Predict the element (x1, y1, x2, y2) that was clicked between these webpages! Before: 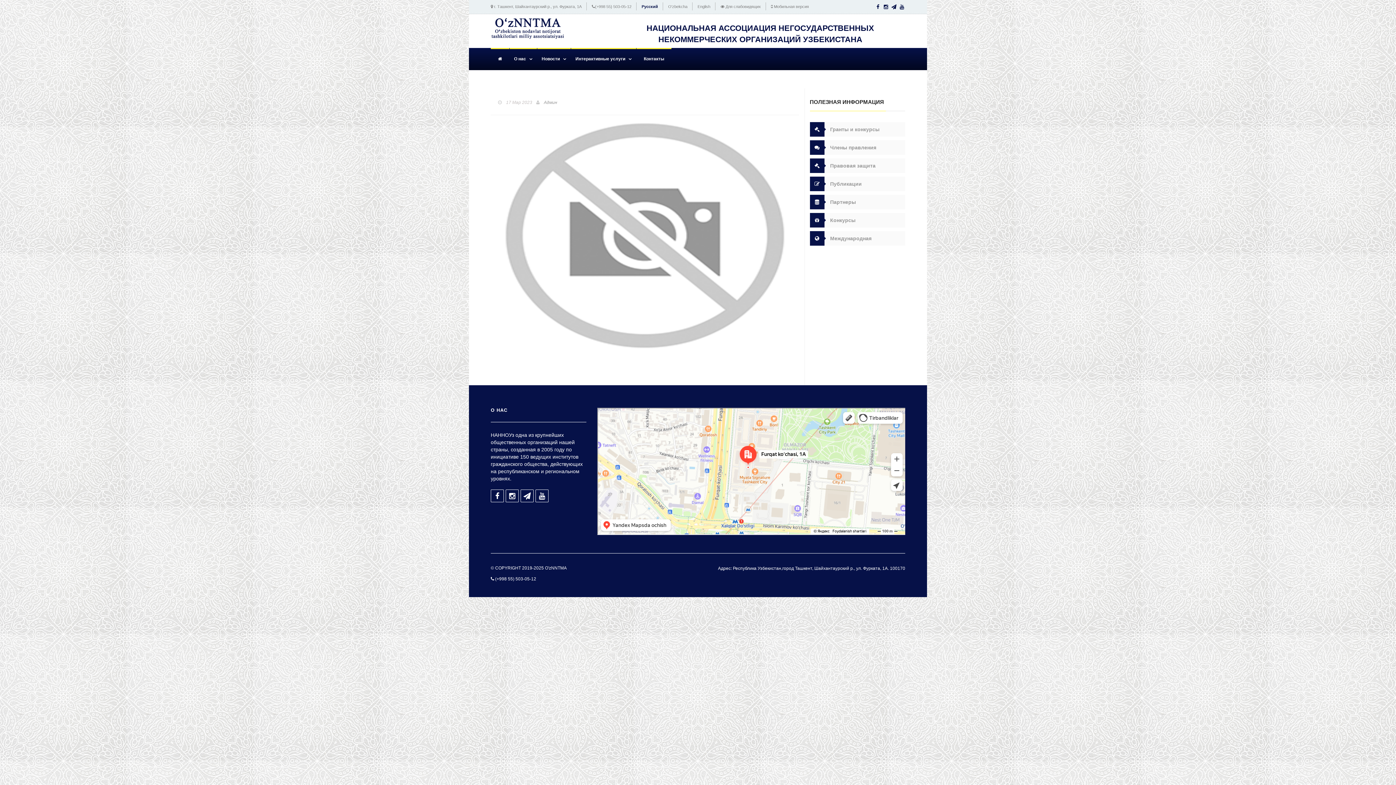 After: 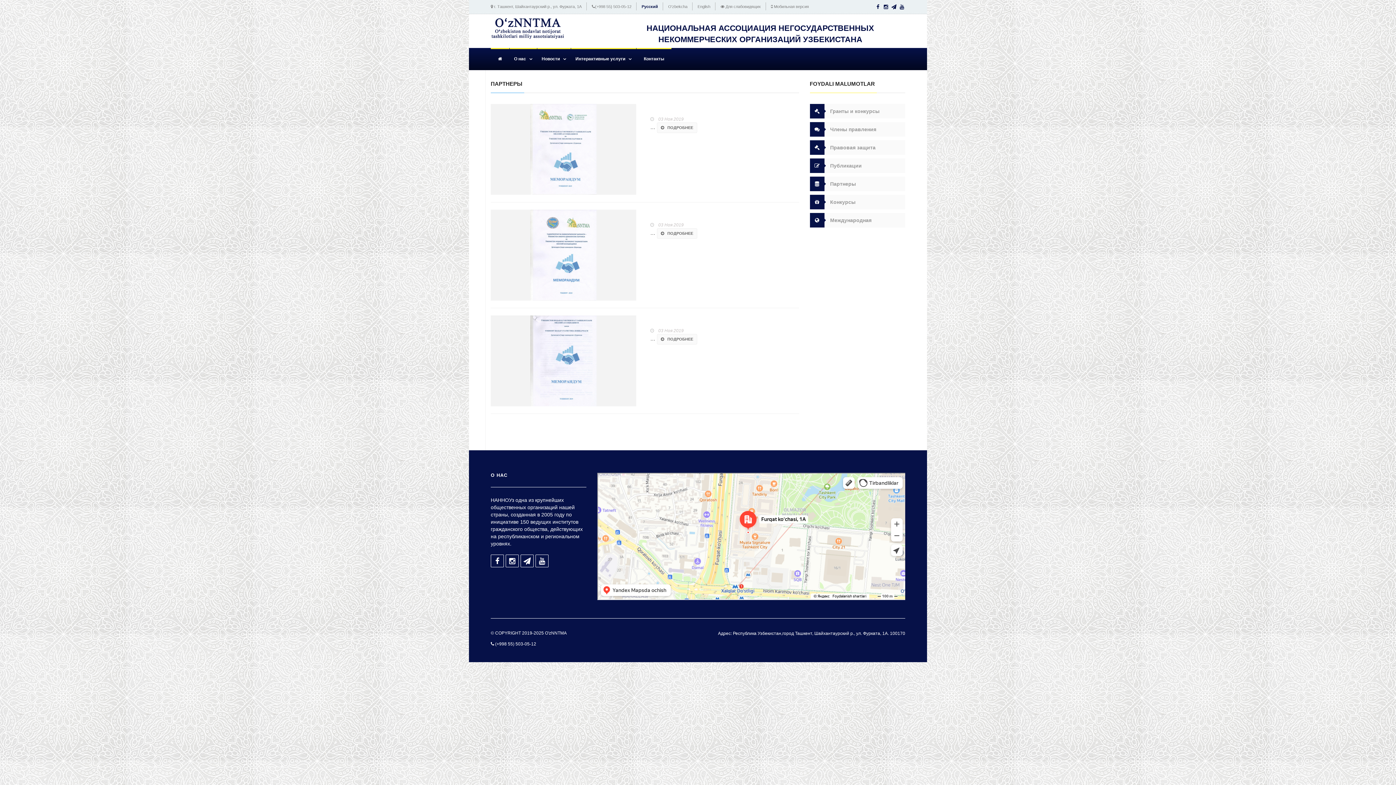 Action: label: Партнеры bbox: (830, 194, 844, 209)